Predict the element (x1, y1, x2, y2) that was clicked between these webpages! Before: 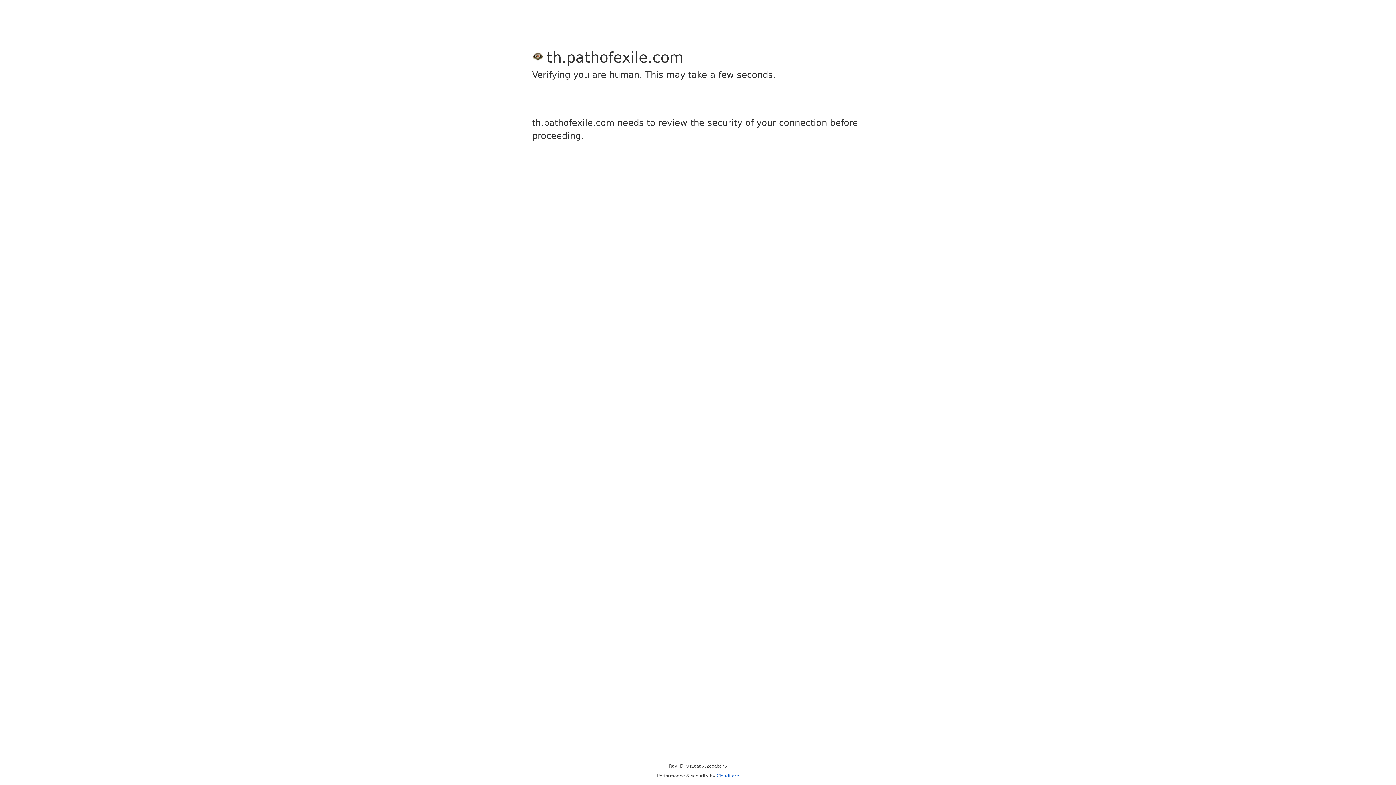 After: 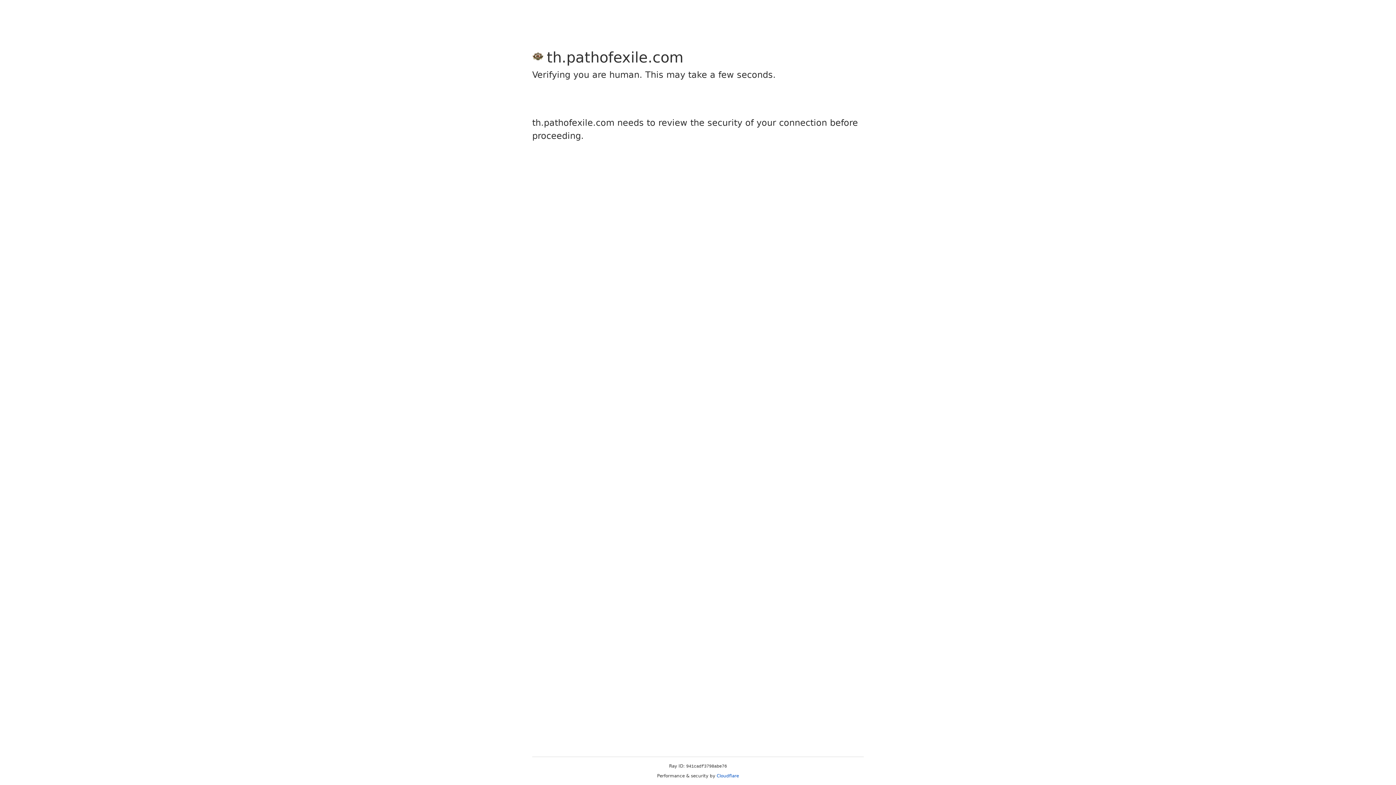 Action: label: Cloudflare bbox: (716, 773, 739, 778)